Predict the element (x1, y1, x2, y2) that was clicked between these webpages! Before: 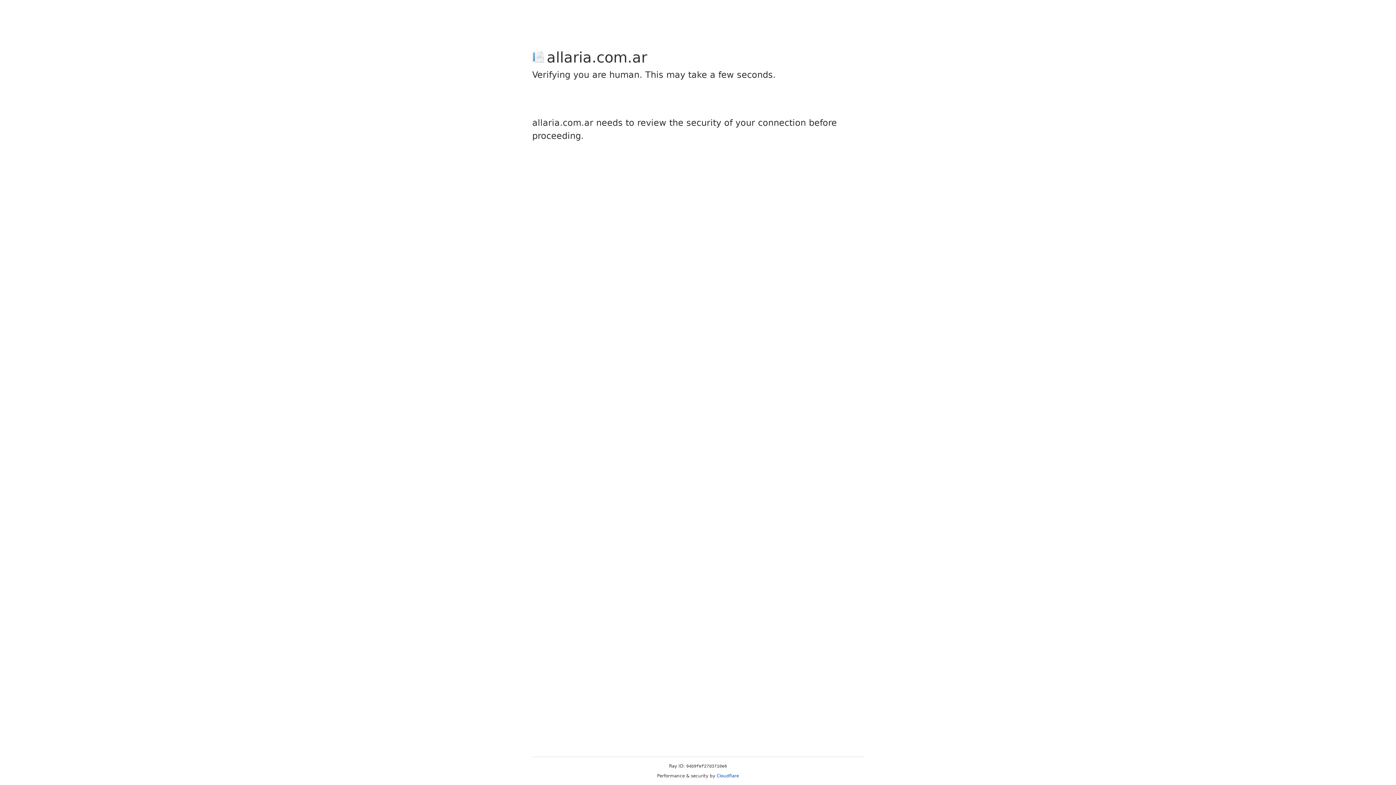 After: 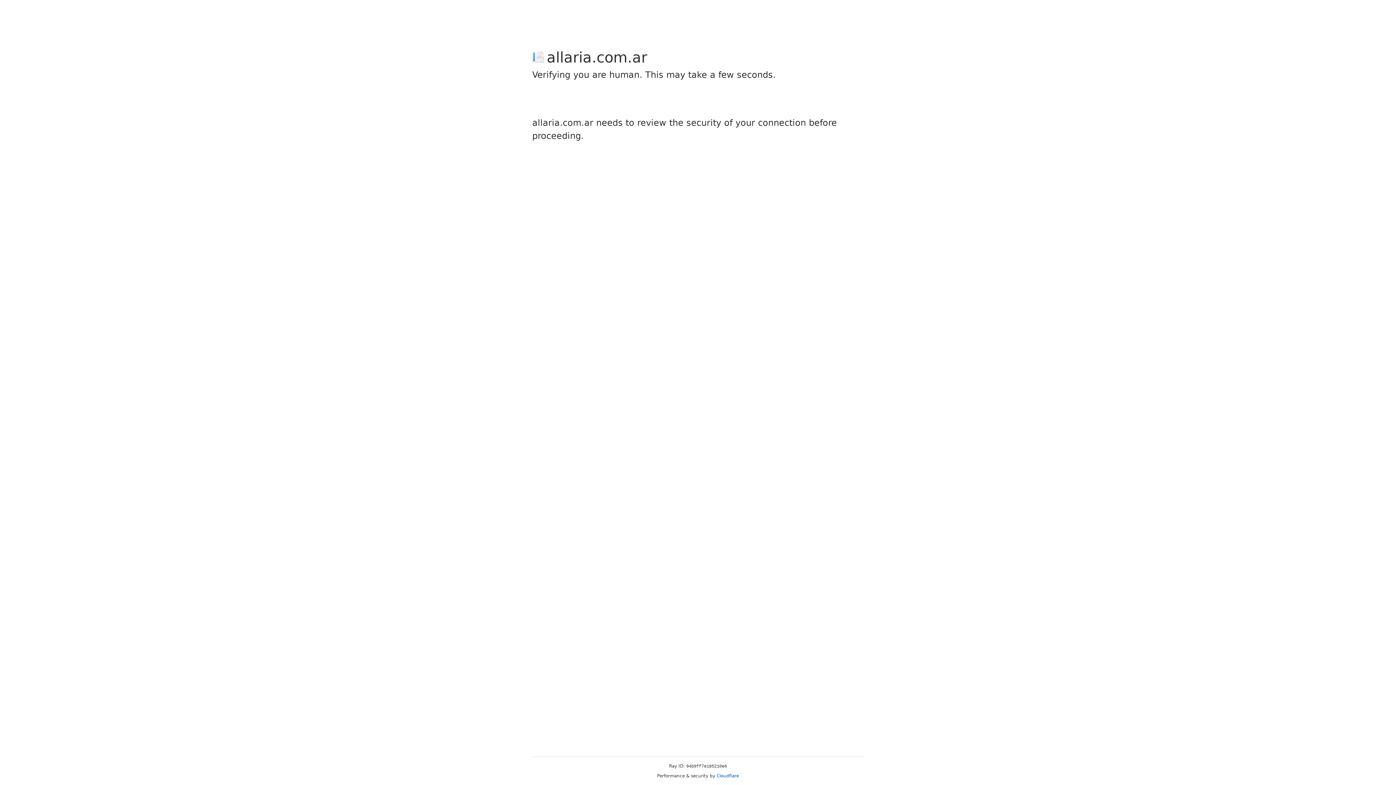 Action: bbox: (716, 773, 739, 778) label: Cloudflare